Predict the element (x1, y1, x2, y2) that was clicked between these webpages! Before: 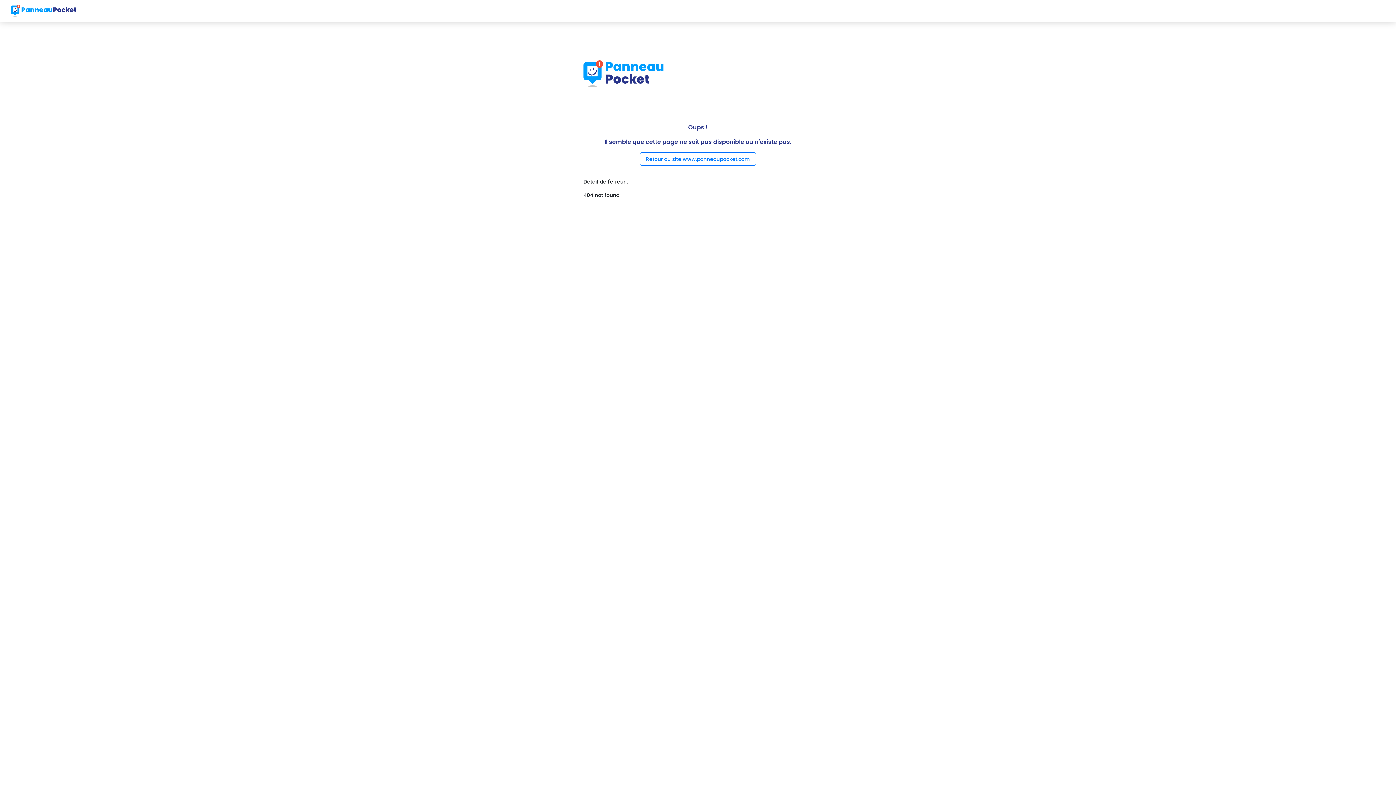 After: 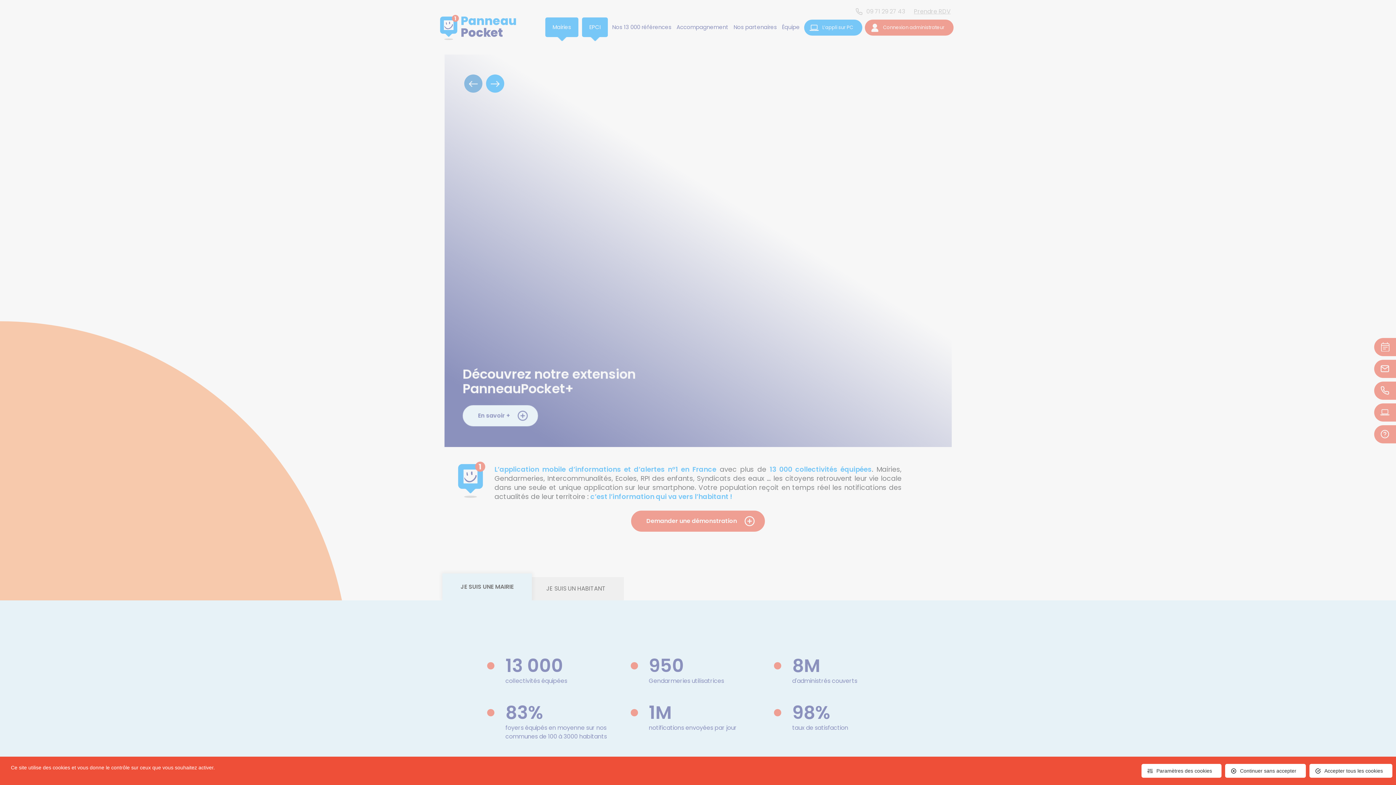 Action: bbox: (640, 152, 756, 165) label: Retour au site www.panneaupocket.com